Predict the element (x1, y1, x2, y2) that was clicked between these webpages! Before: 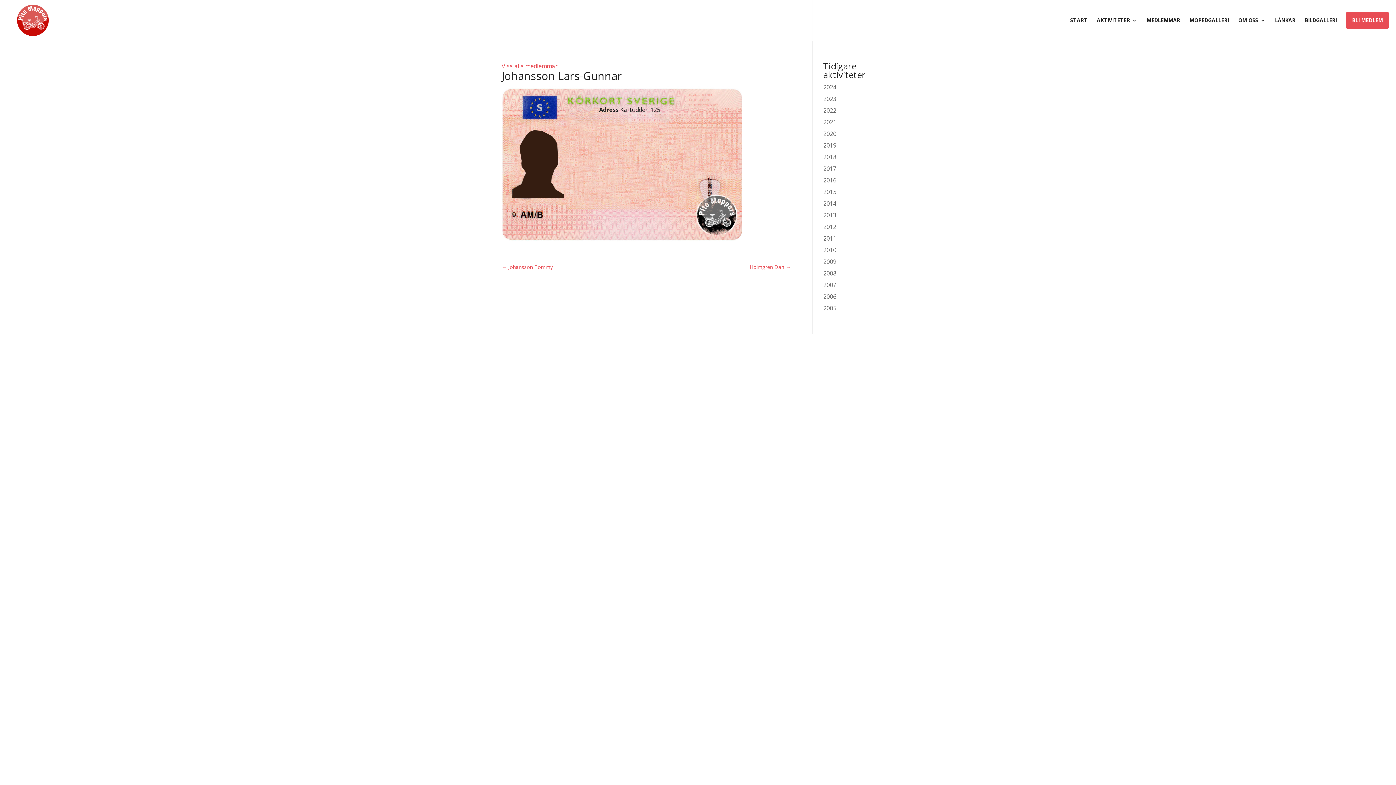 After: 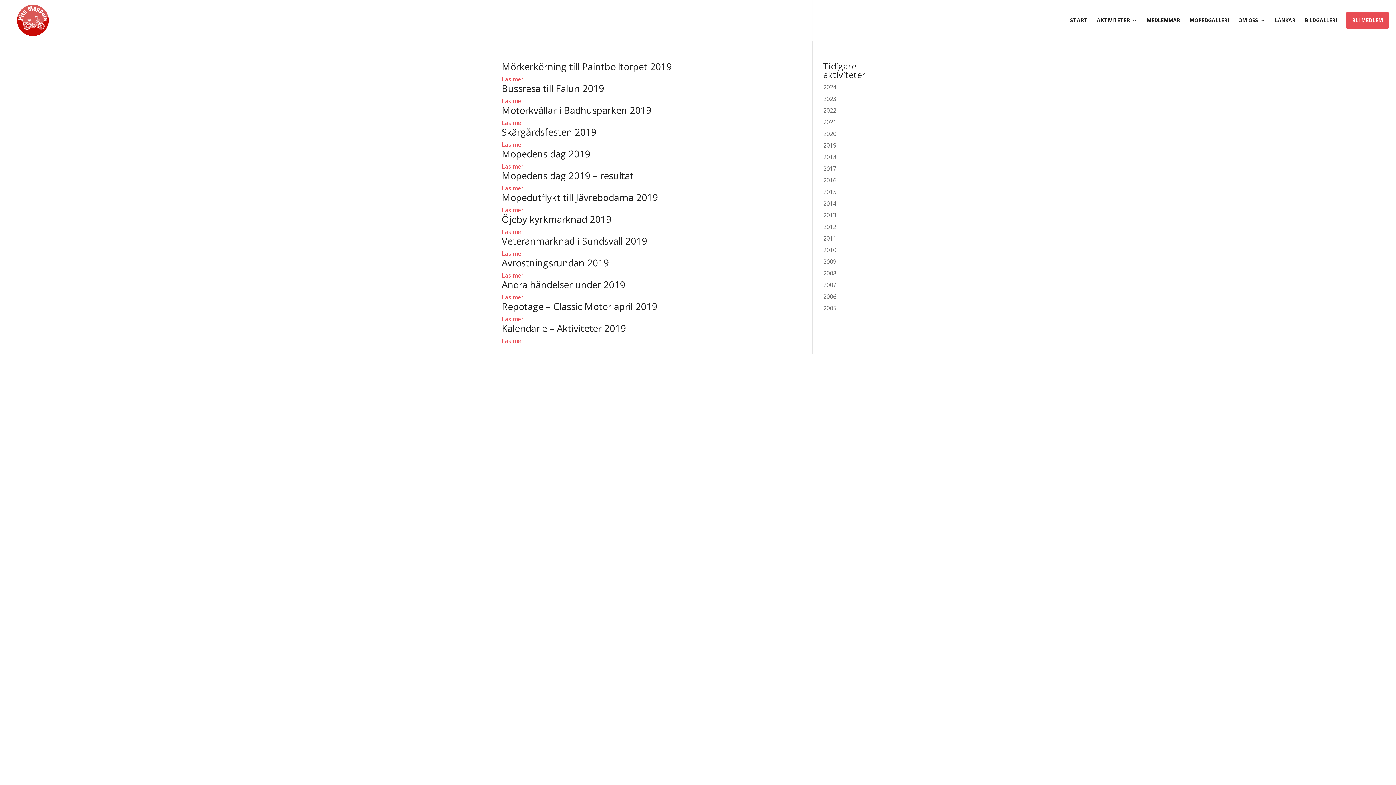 Action: bbox: (823, 141, 836, 149) label: 2019